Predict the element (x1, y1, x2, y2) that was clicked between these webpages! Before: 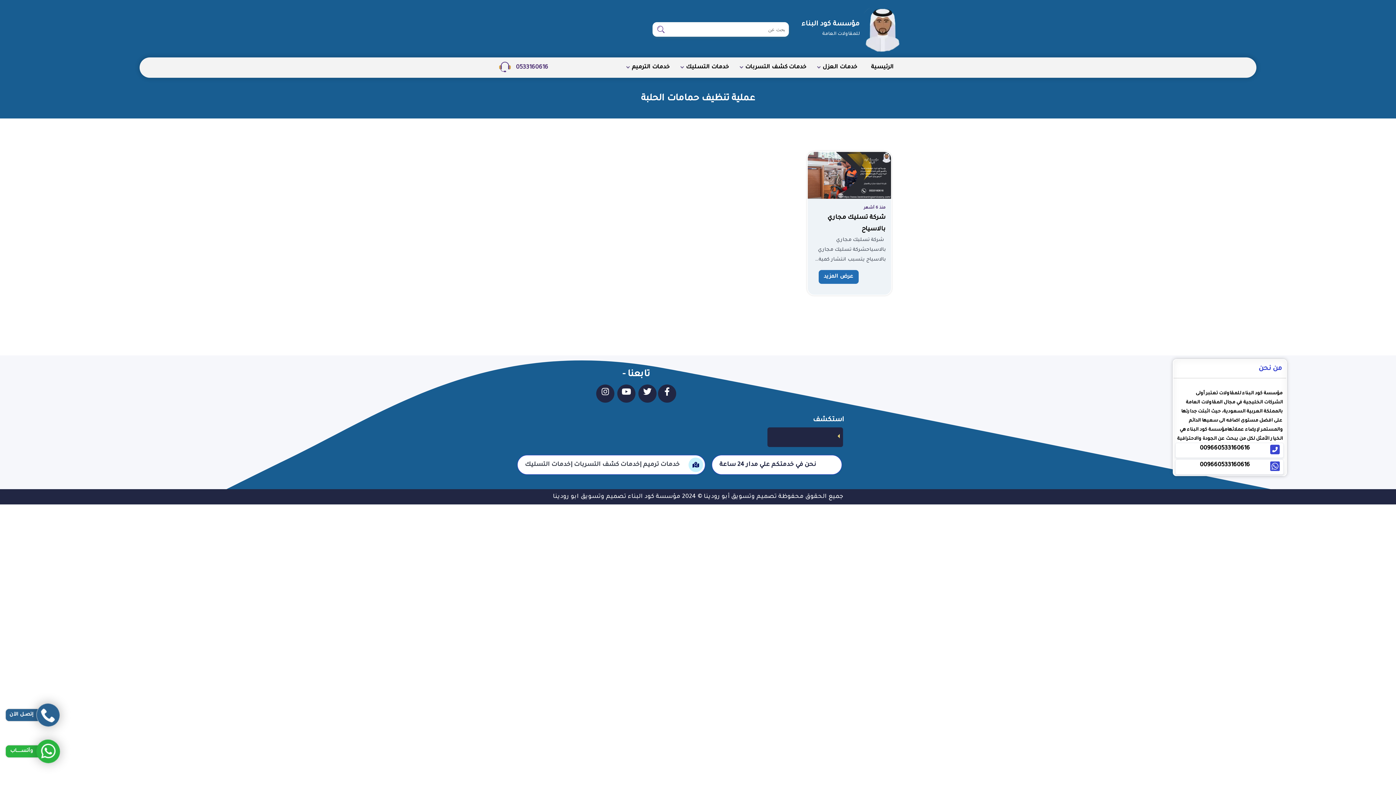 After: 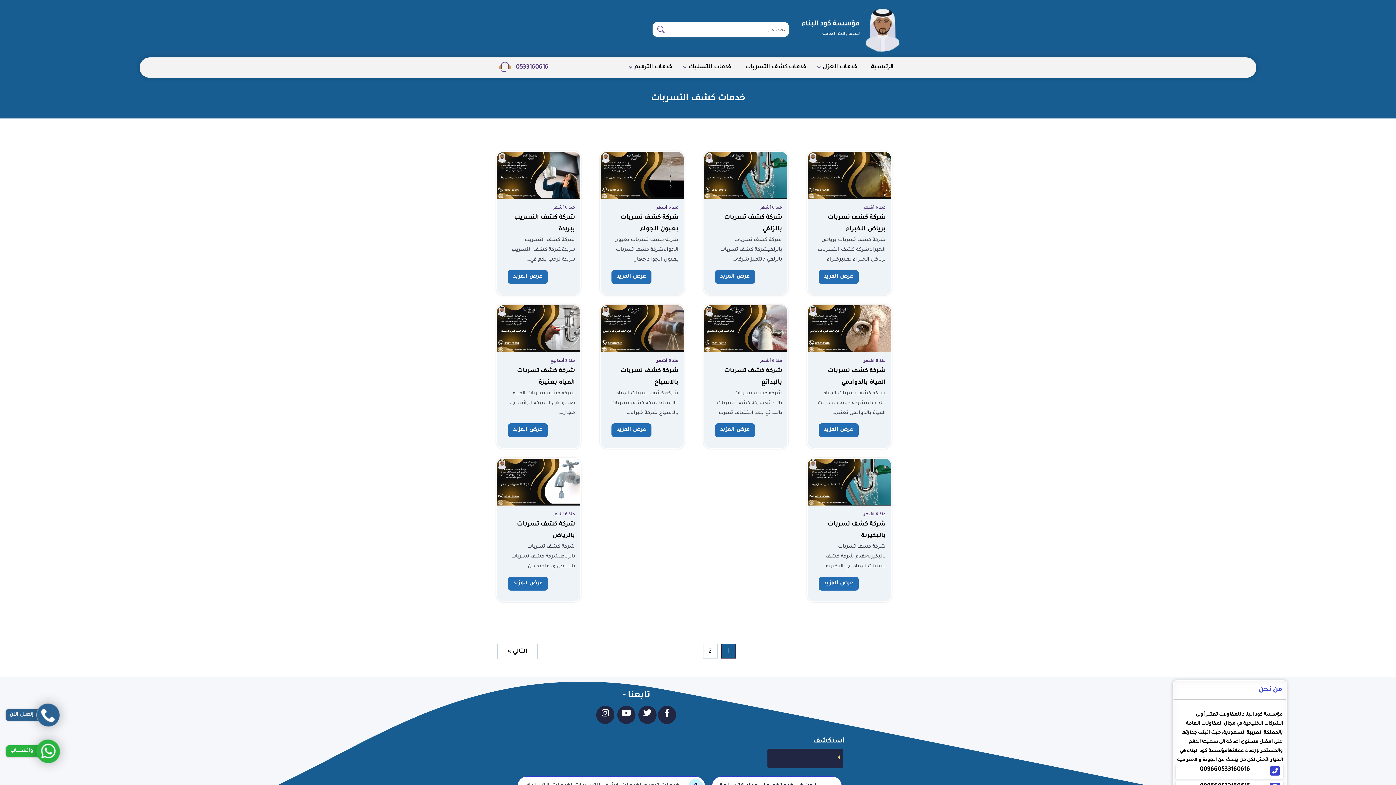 Action: label: خدمات كشف التسربات bbox: (736, 62, 812, 72)